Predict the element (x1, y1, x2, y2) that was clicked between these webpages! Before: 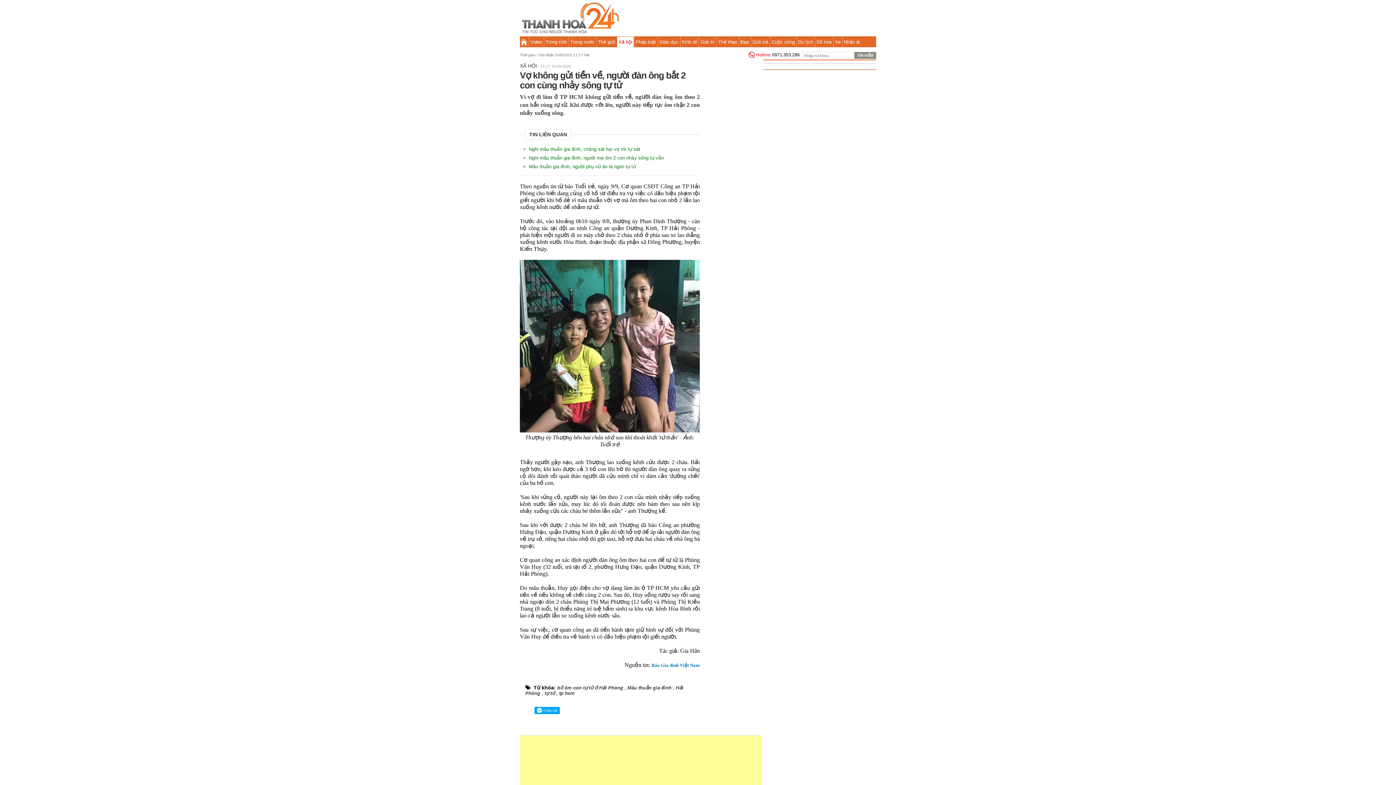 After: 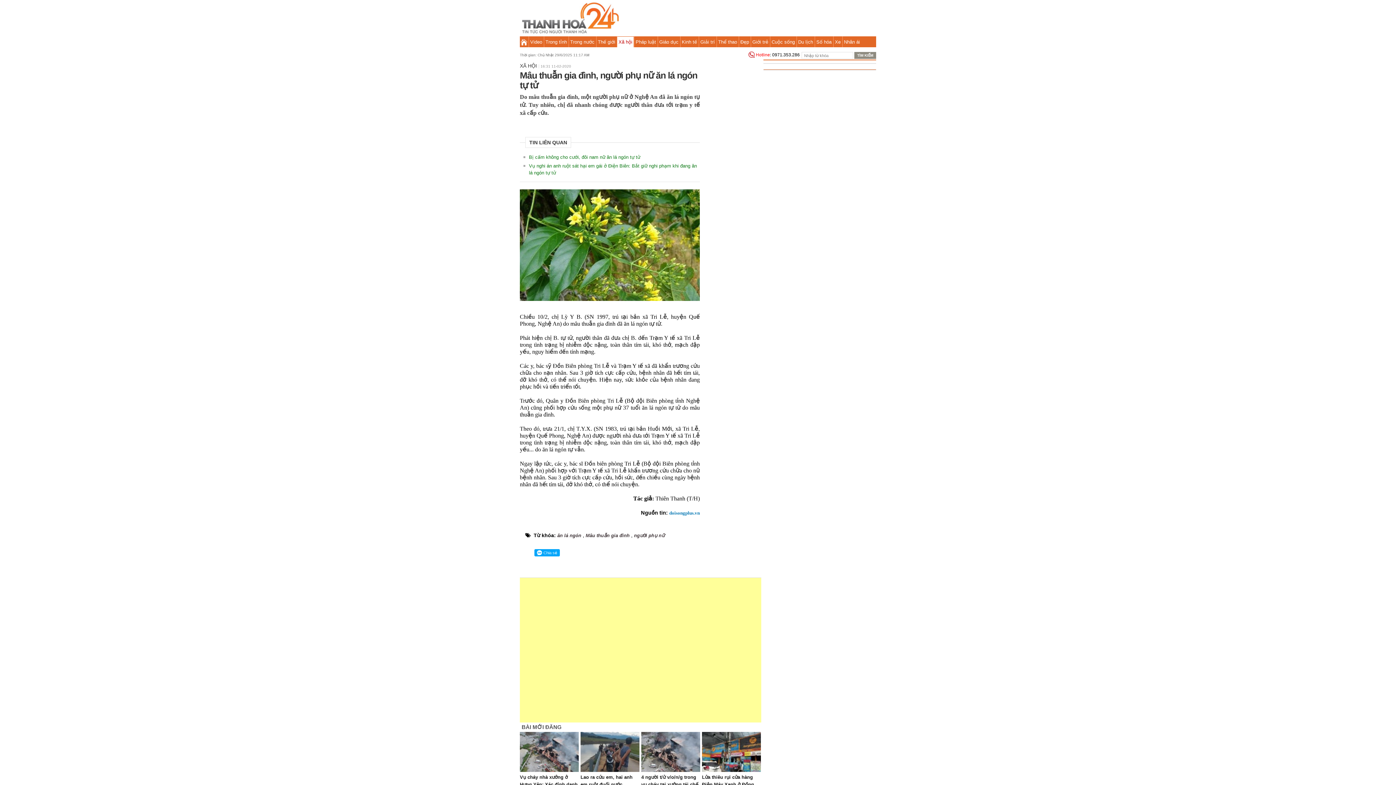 Action: bbox: (529, 164, 636, 169) label: Mâu thuẫn gia đình, người phụ nữ ăn lá ngón tự tử